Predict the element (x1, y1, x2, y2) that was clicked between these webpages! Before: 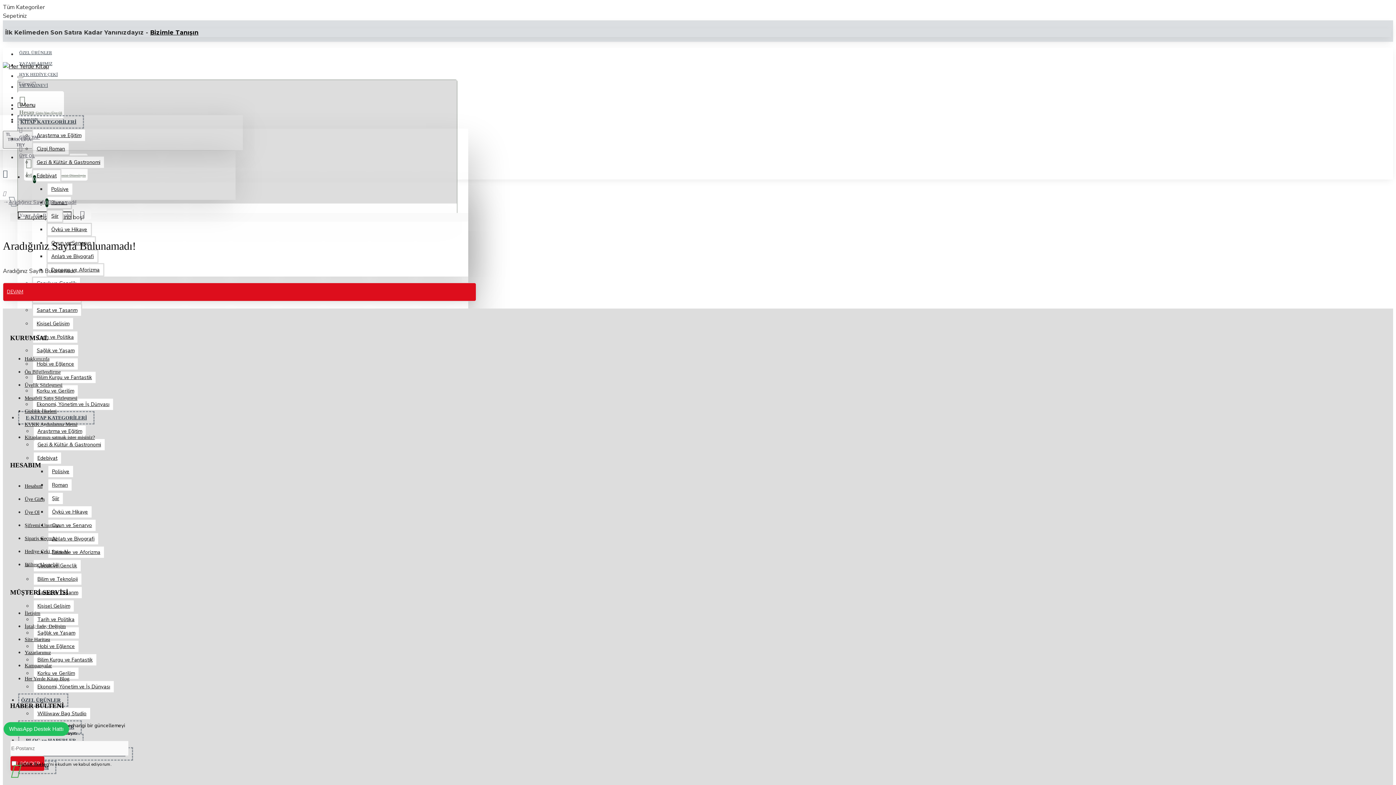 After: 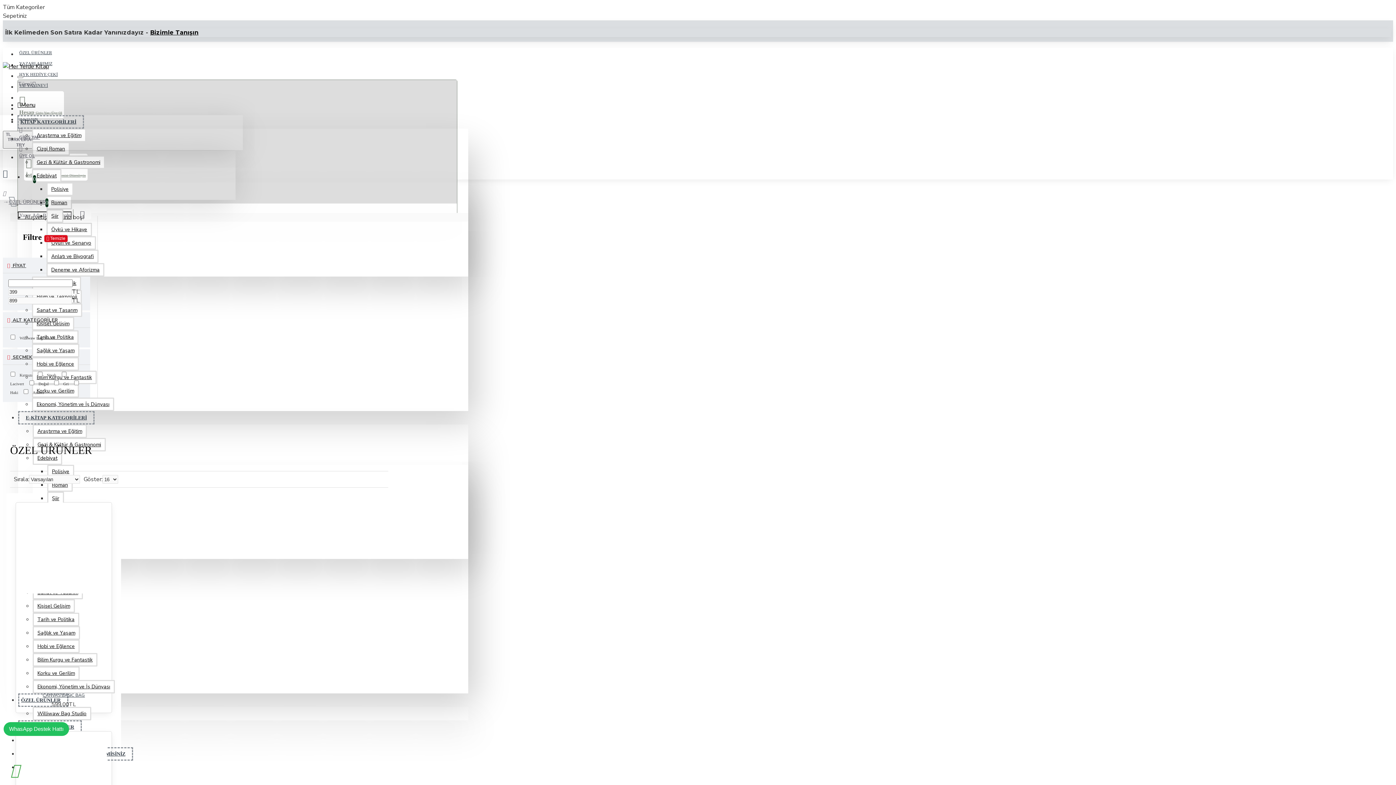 Action: bbox: (18, 693, 68, 707) label: ÖZEL ÜRÜNLER